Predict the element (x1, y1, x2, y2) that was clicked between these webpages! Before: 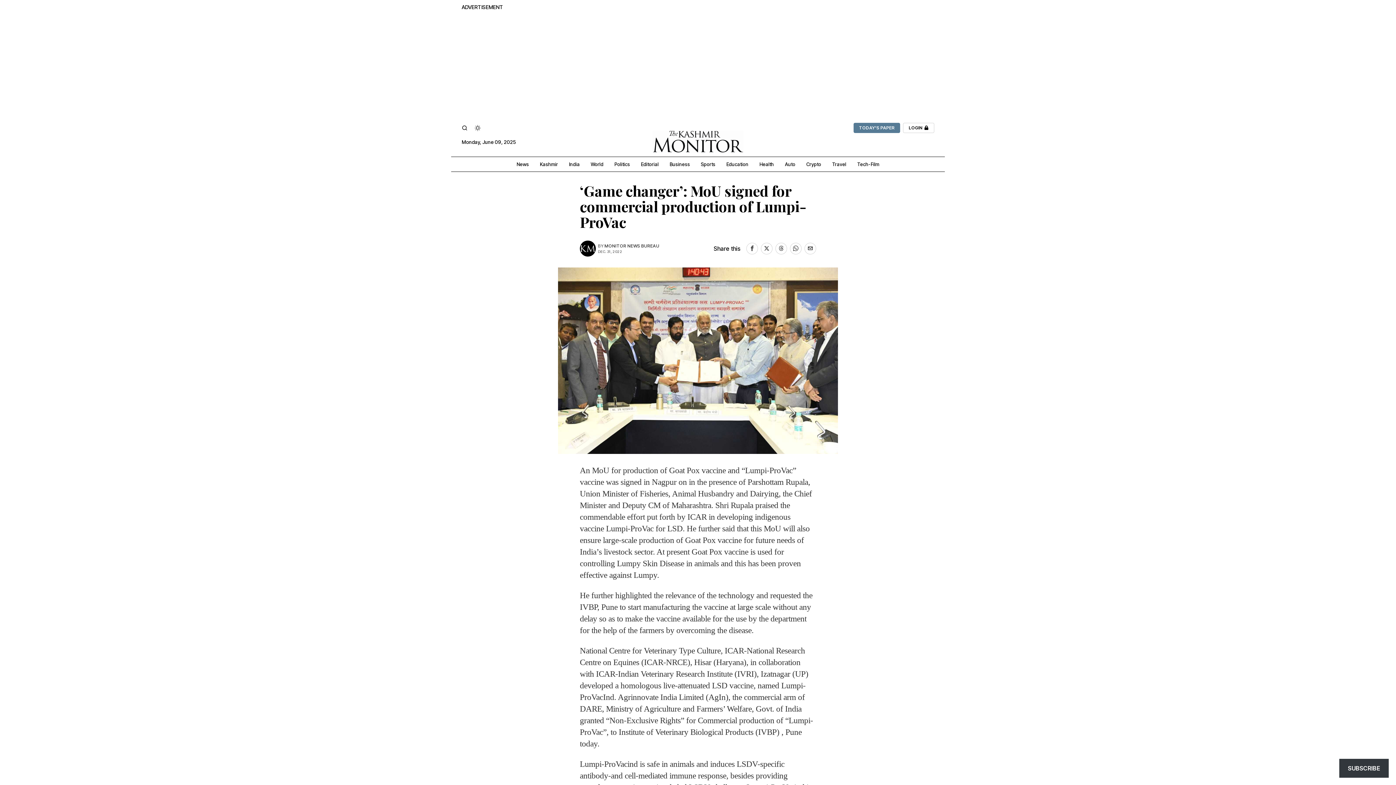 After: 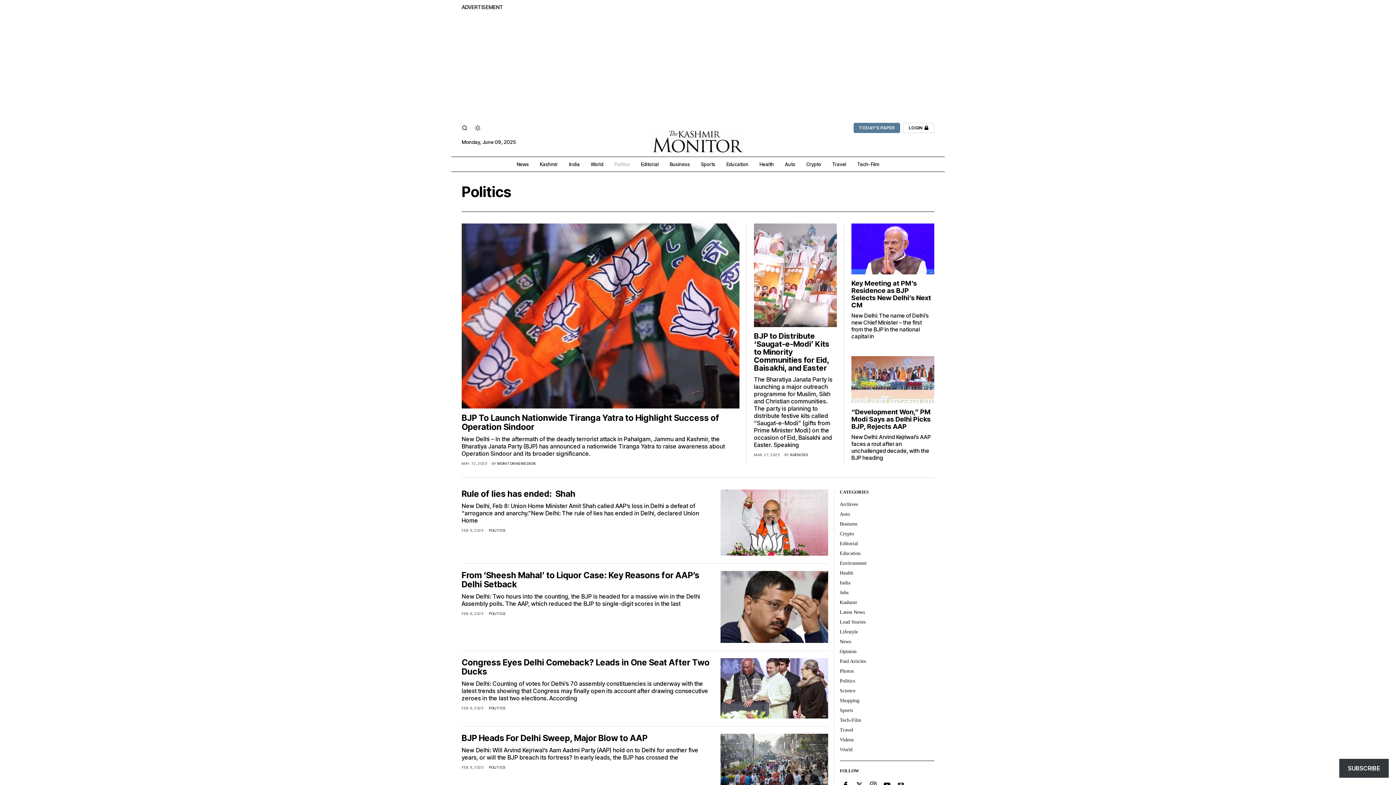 Action: bbox: (609, 156, 635, 171) label: Politics